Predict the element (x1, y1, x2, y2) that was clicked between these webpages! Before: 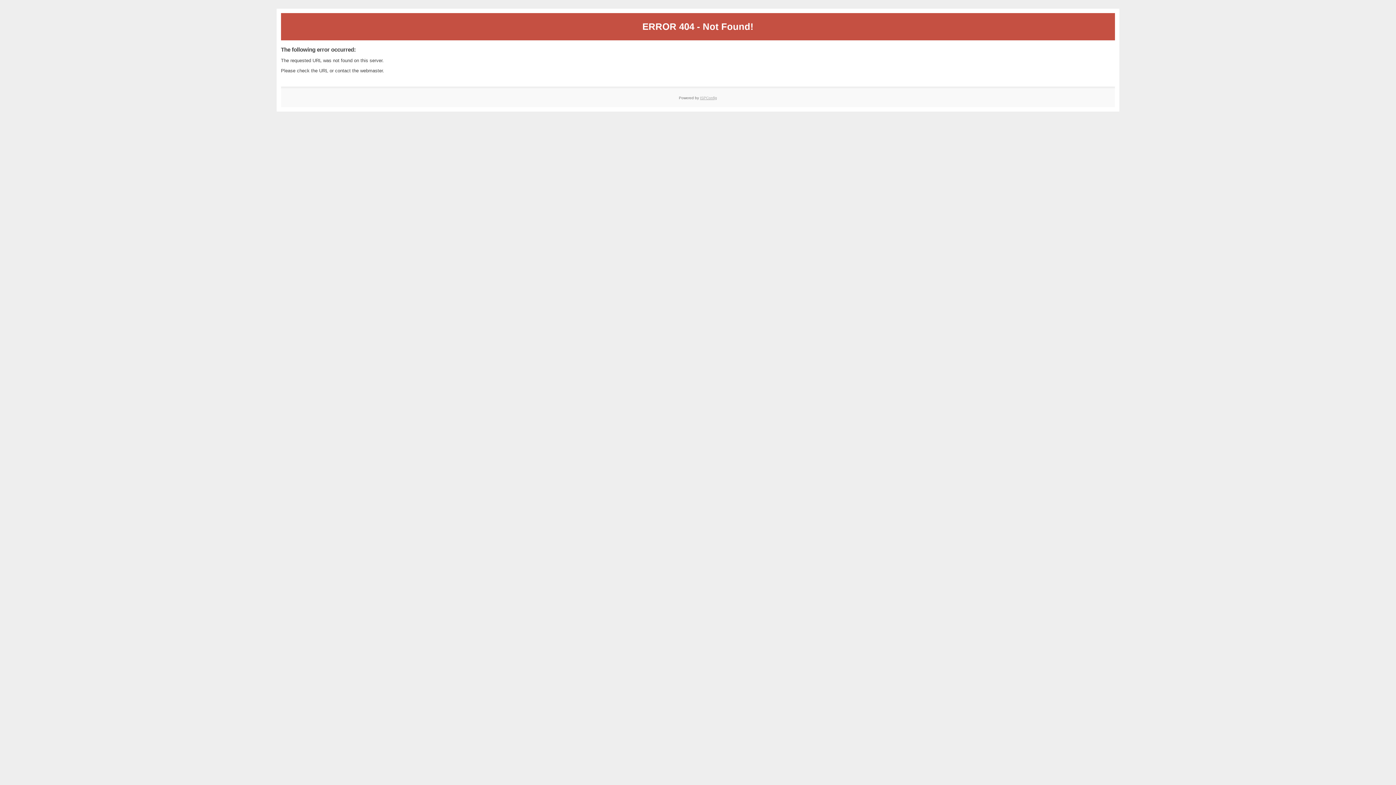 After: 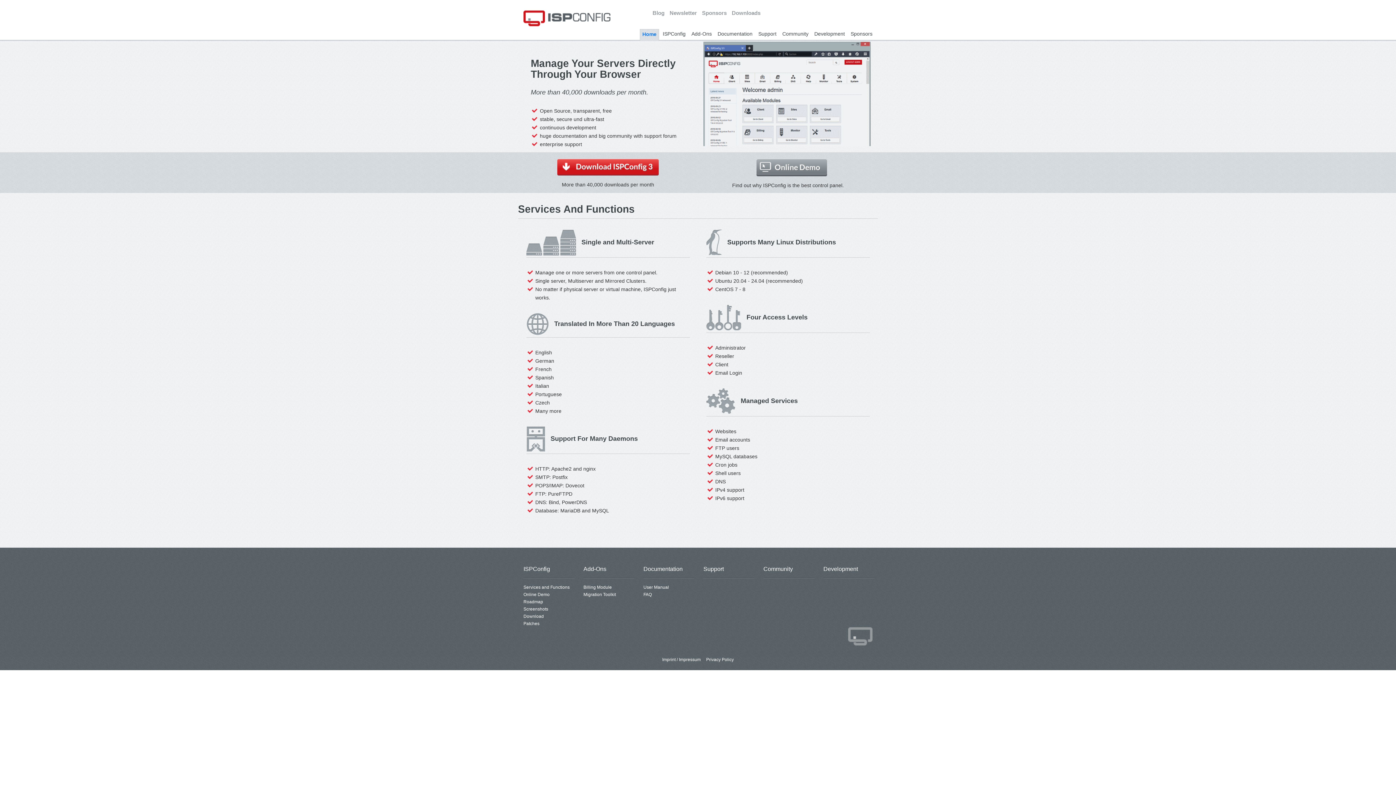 Action: label: ISPConfig bbox: (700, 95, 717, 99)